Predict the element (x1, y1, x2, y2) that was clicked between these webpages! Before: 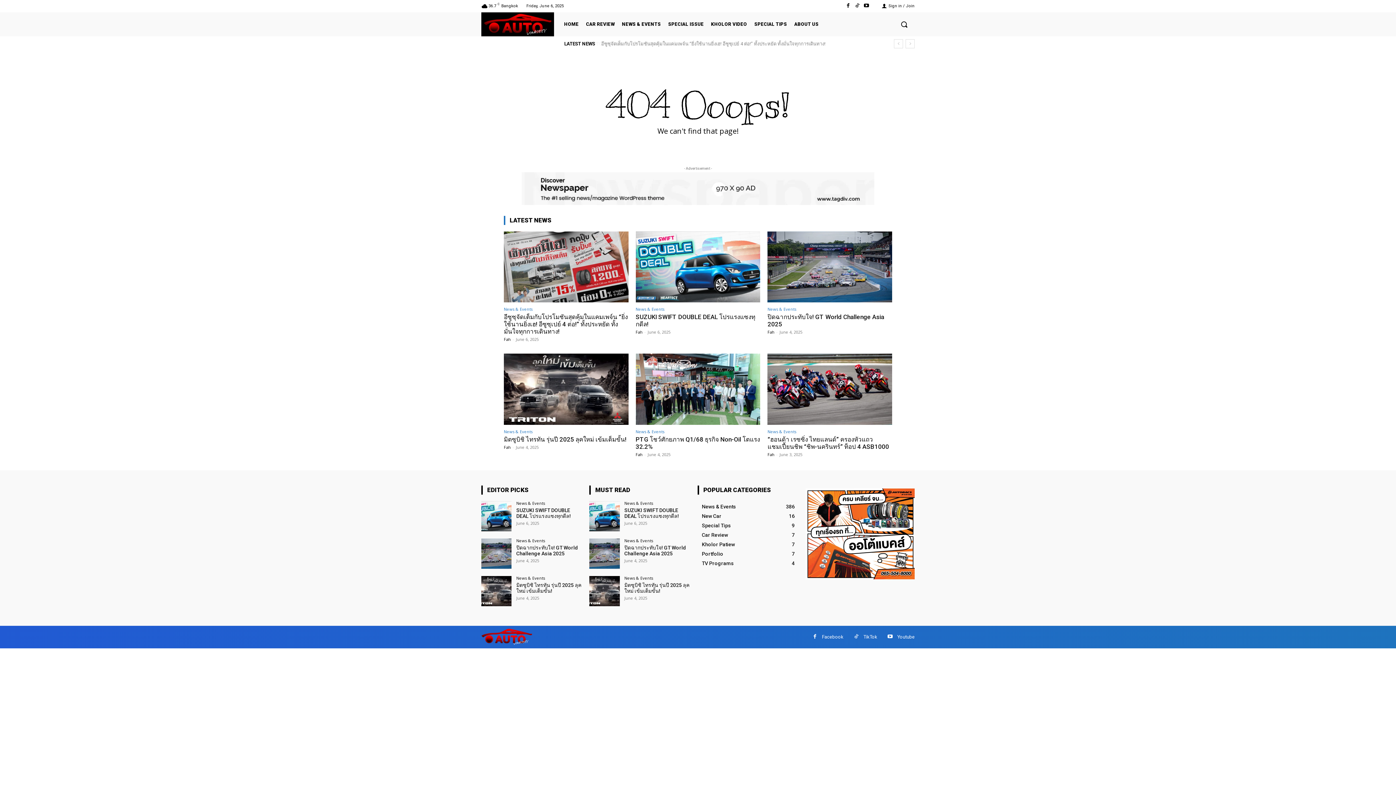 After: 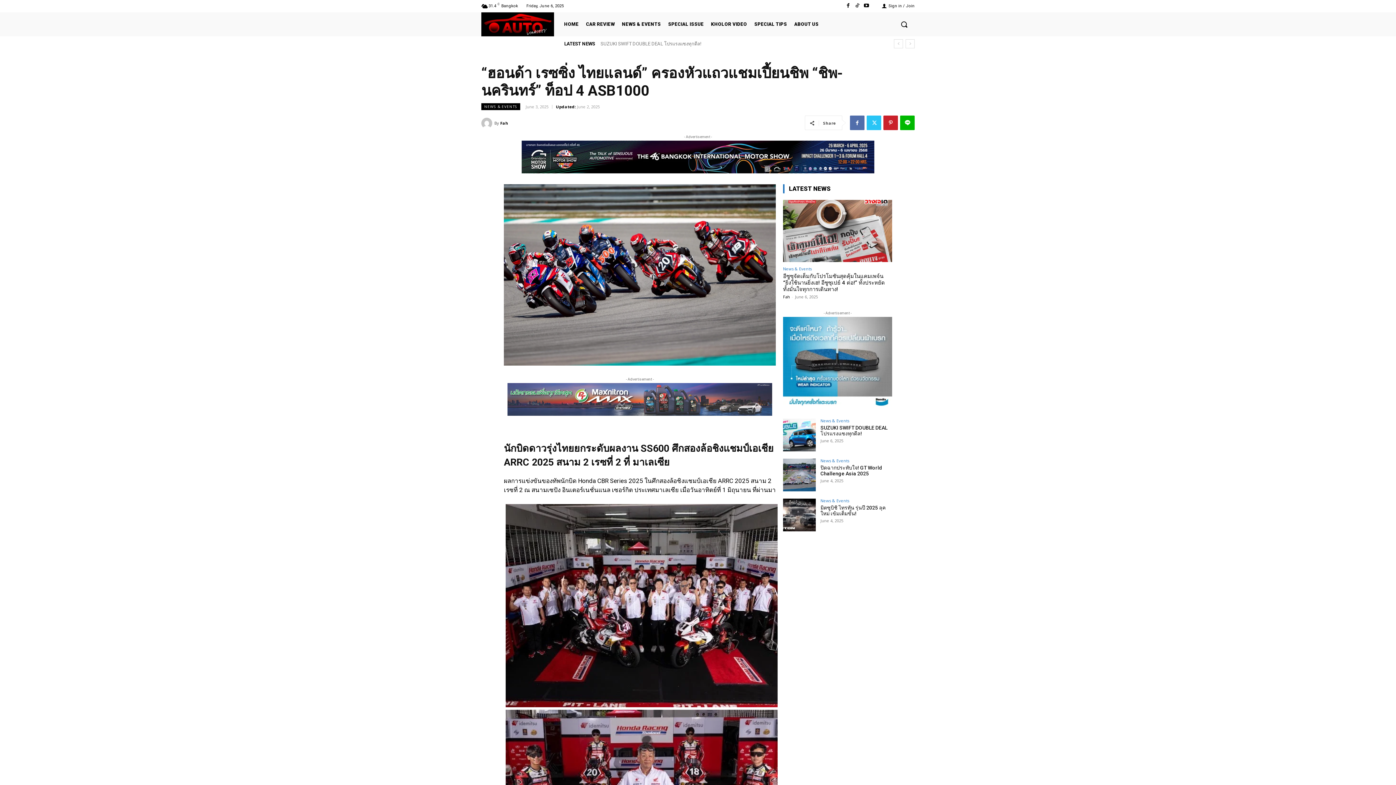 Action: bbox: (767, 353, 892, 424)